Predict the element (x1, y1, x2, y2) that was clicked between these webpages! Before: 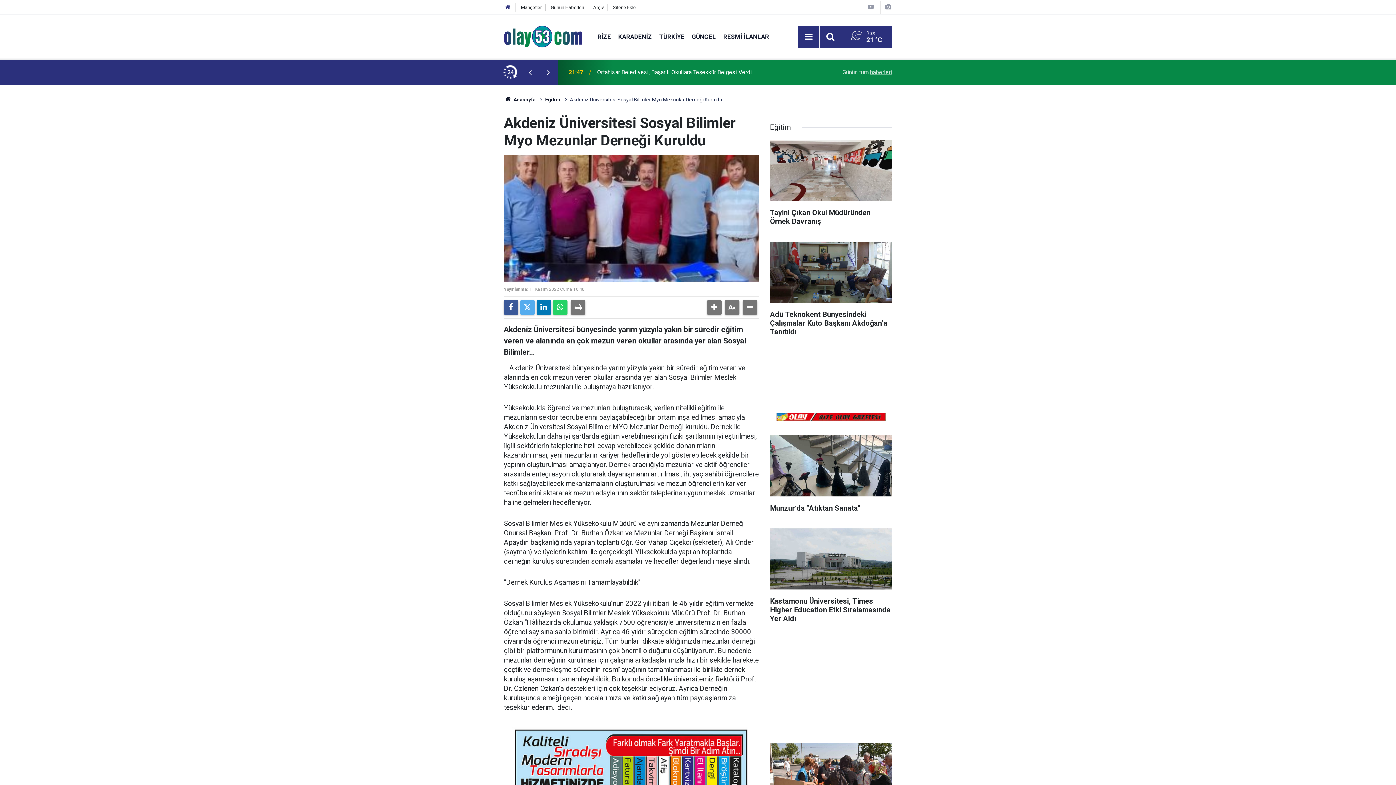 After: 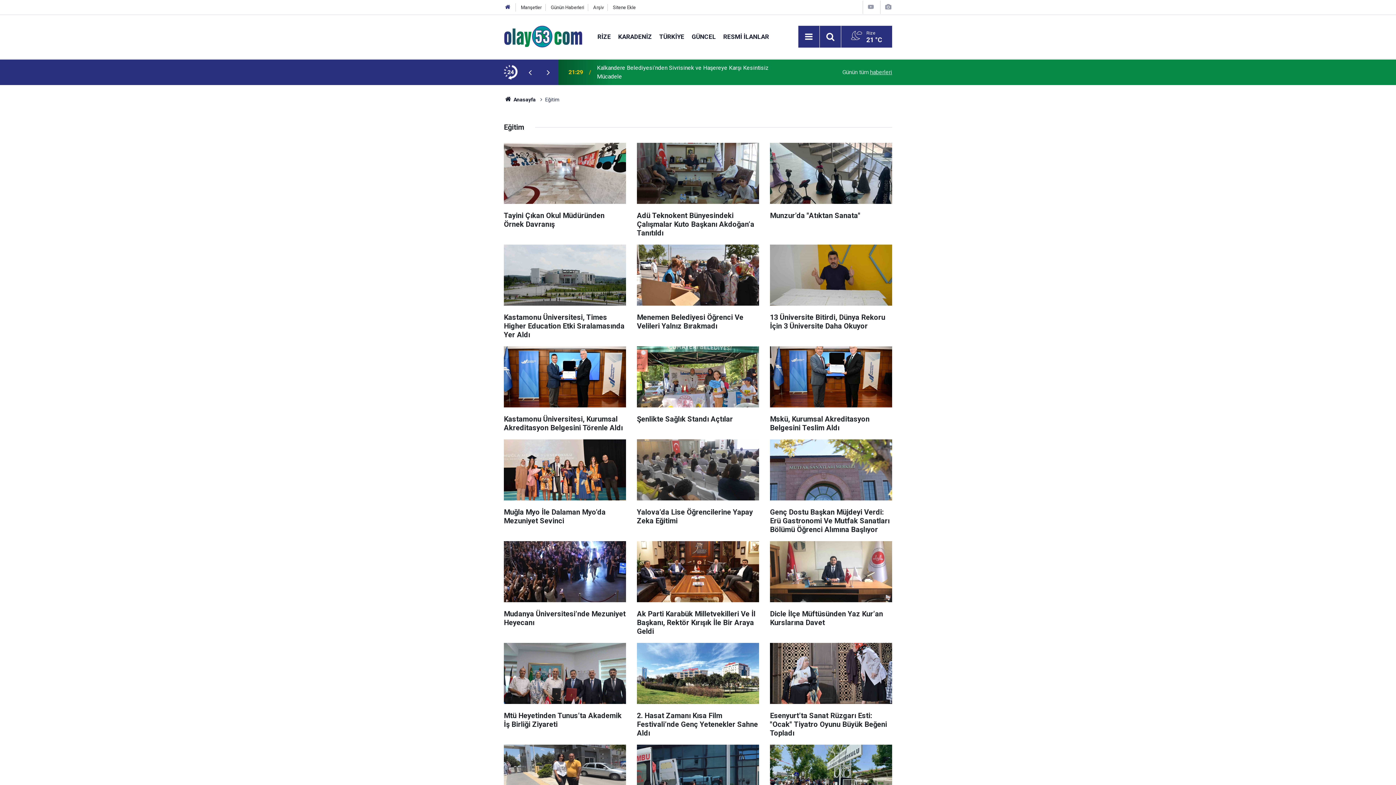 Action: label: Eğitim bbox: (545, 96, 560, 102)